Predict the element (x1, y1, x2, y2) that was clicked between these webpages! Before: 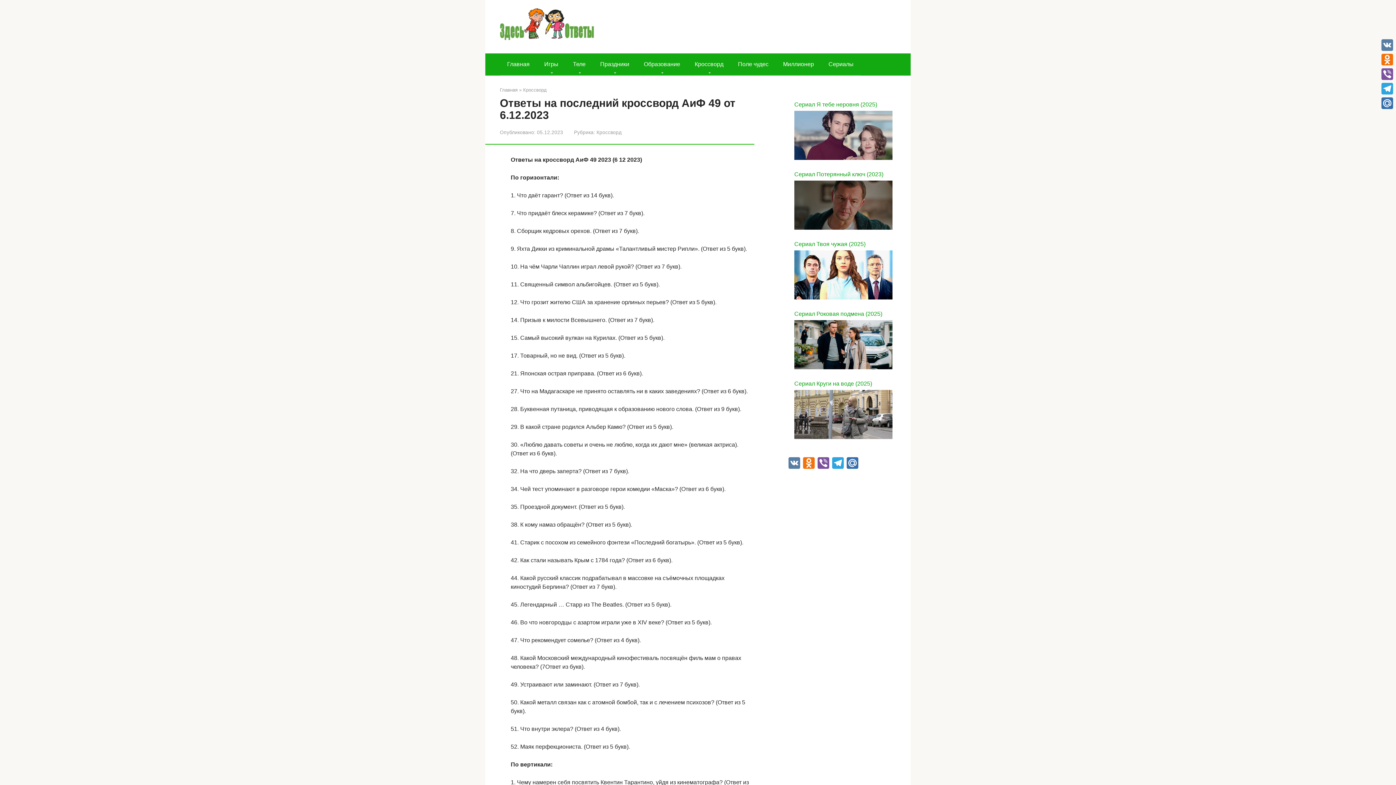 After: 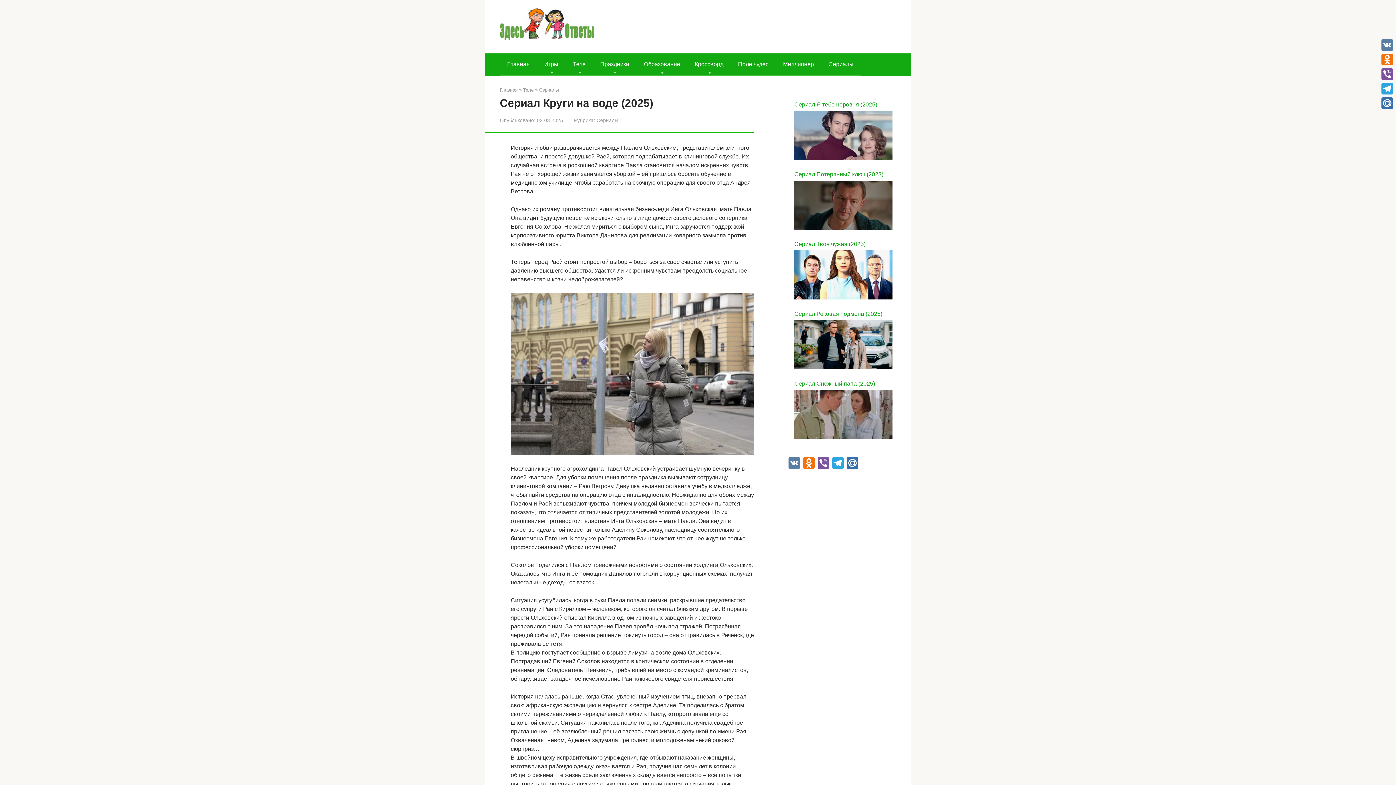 Action: bbox: (794, 379, 896, 443) label: Сериал Круги на воде (2025)